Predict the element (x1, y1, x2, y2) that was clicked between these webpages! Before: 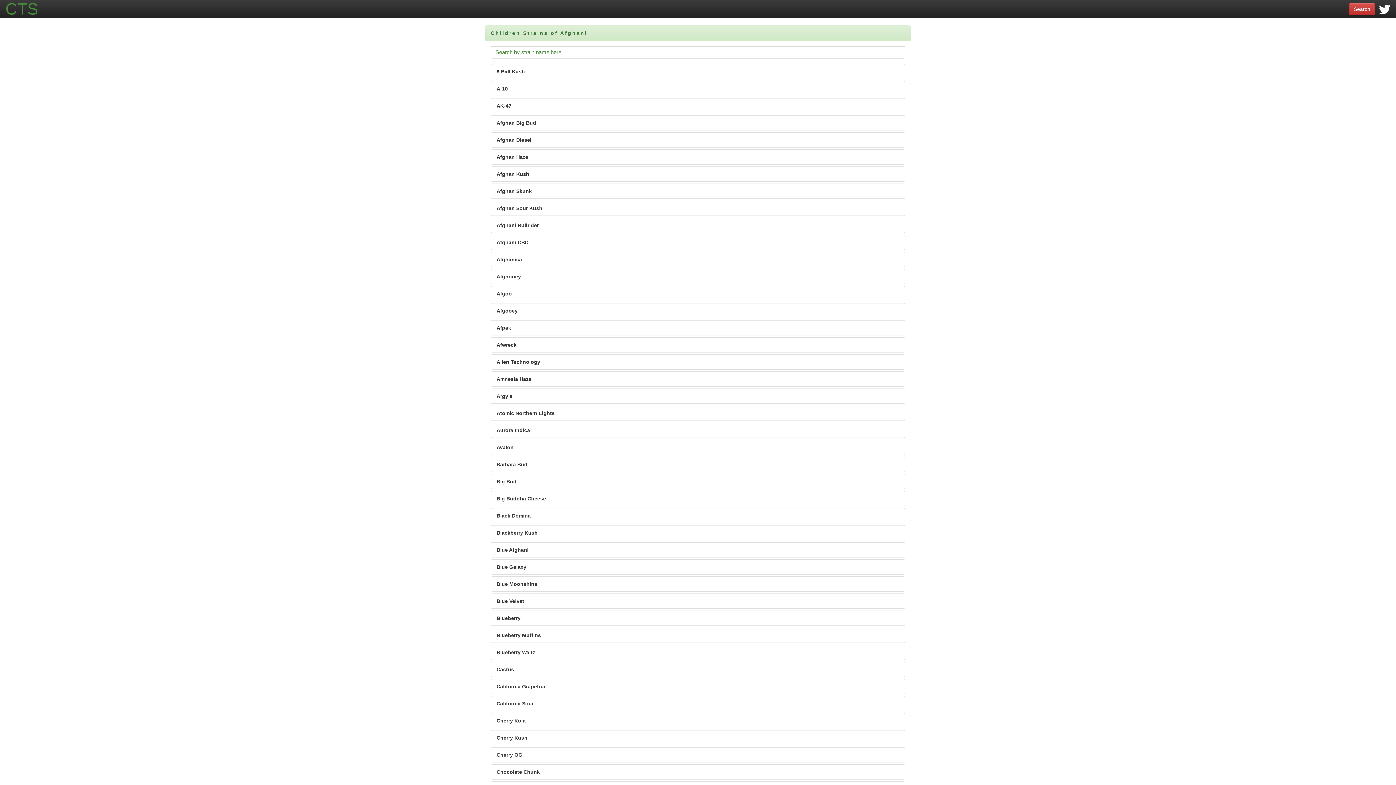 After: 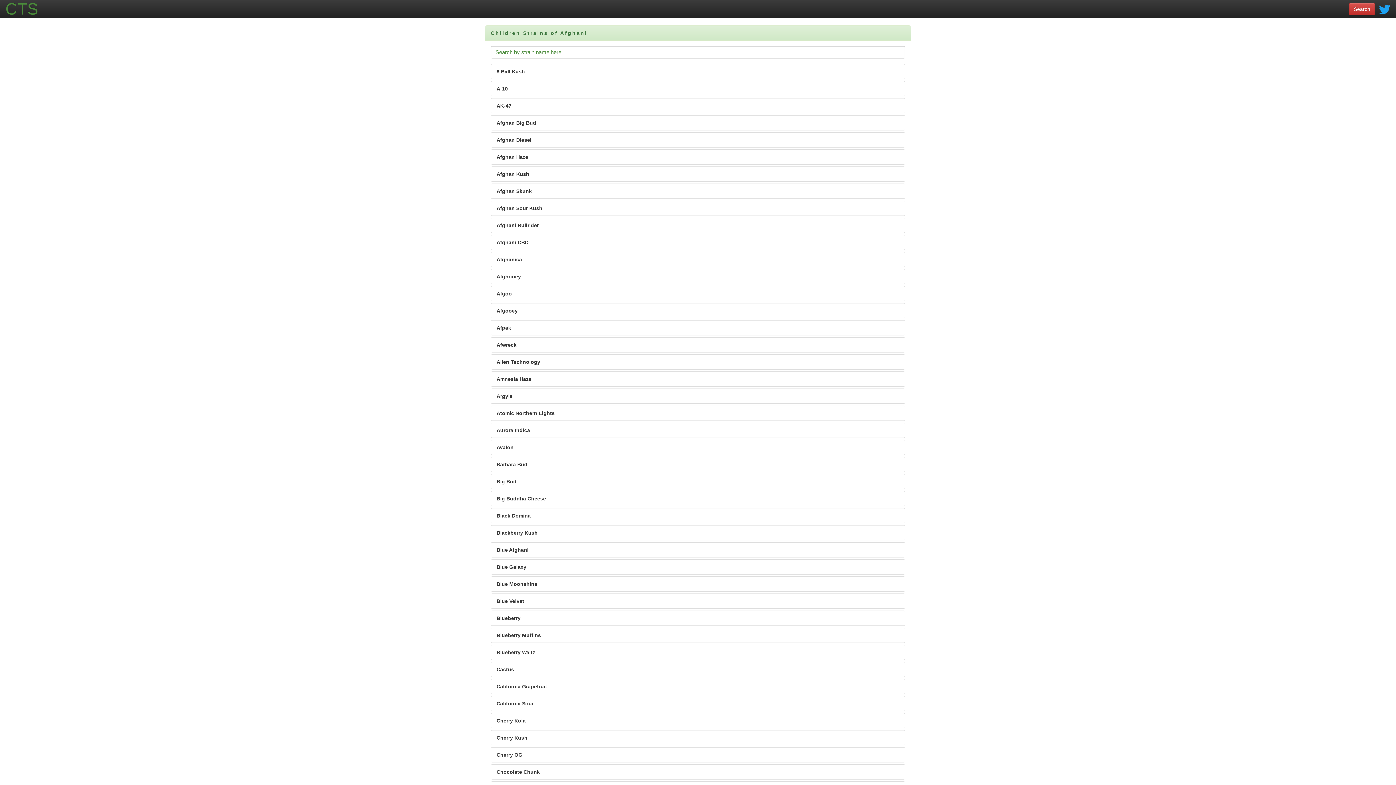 Action: label: Visit Our Twitter bbox: (1378, 9, 1390, 15)